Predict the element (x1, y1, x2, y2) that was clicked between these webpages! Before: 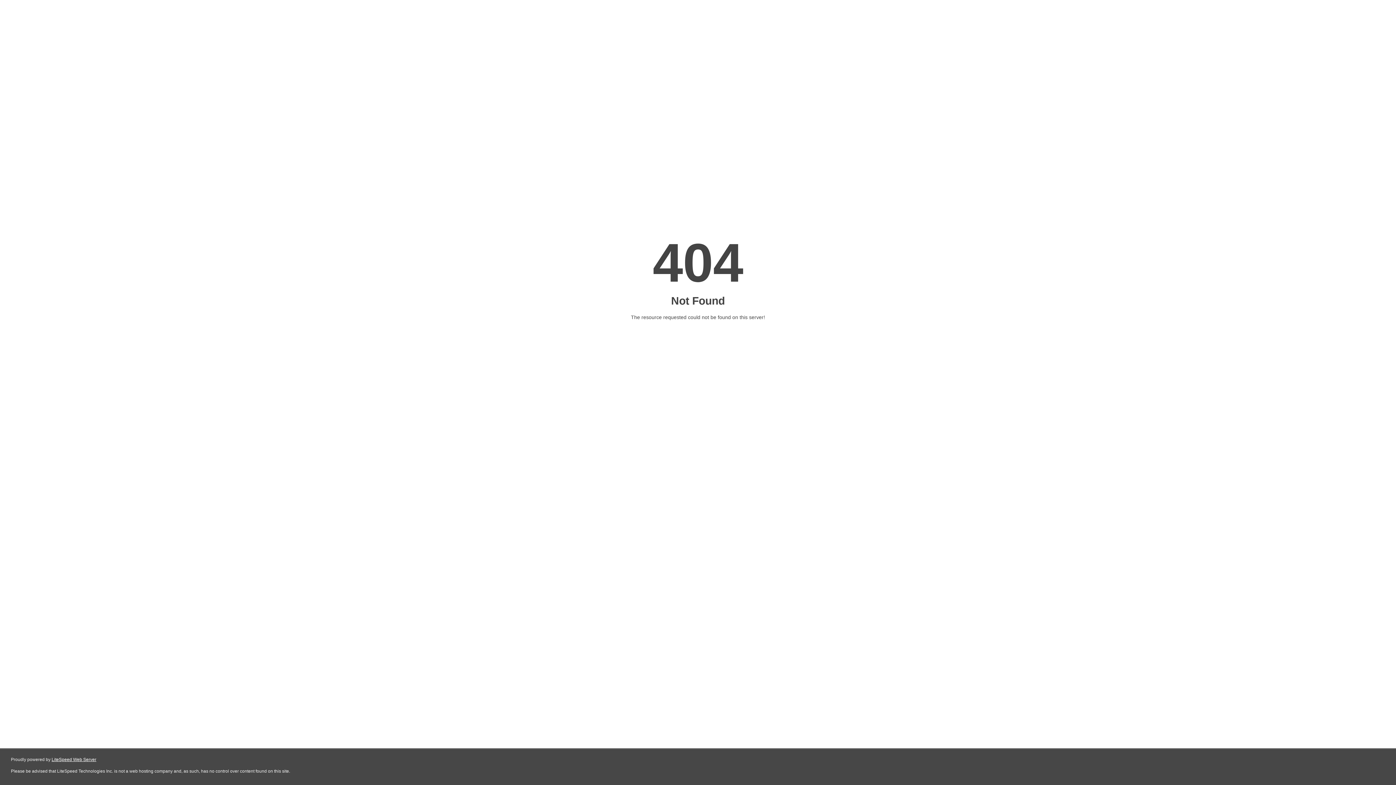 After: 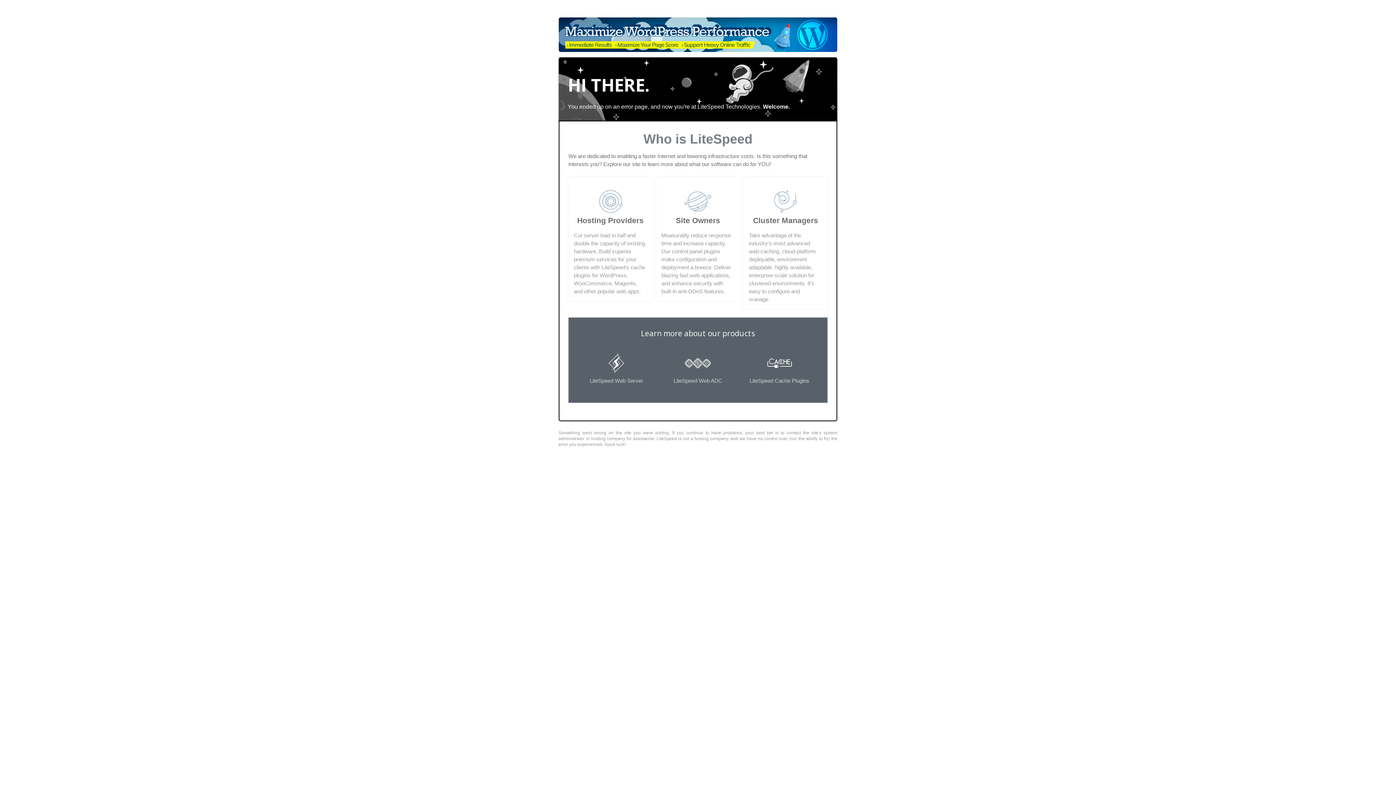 Action: label: LiteSpeed Web Server bbox: (51, 757, 96, 762)